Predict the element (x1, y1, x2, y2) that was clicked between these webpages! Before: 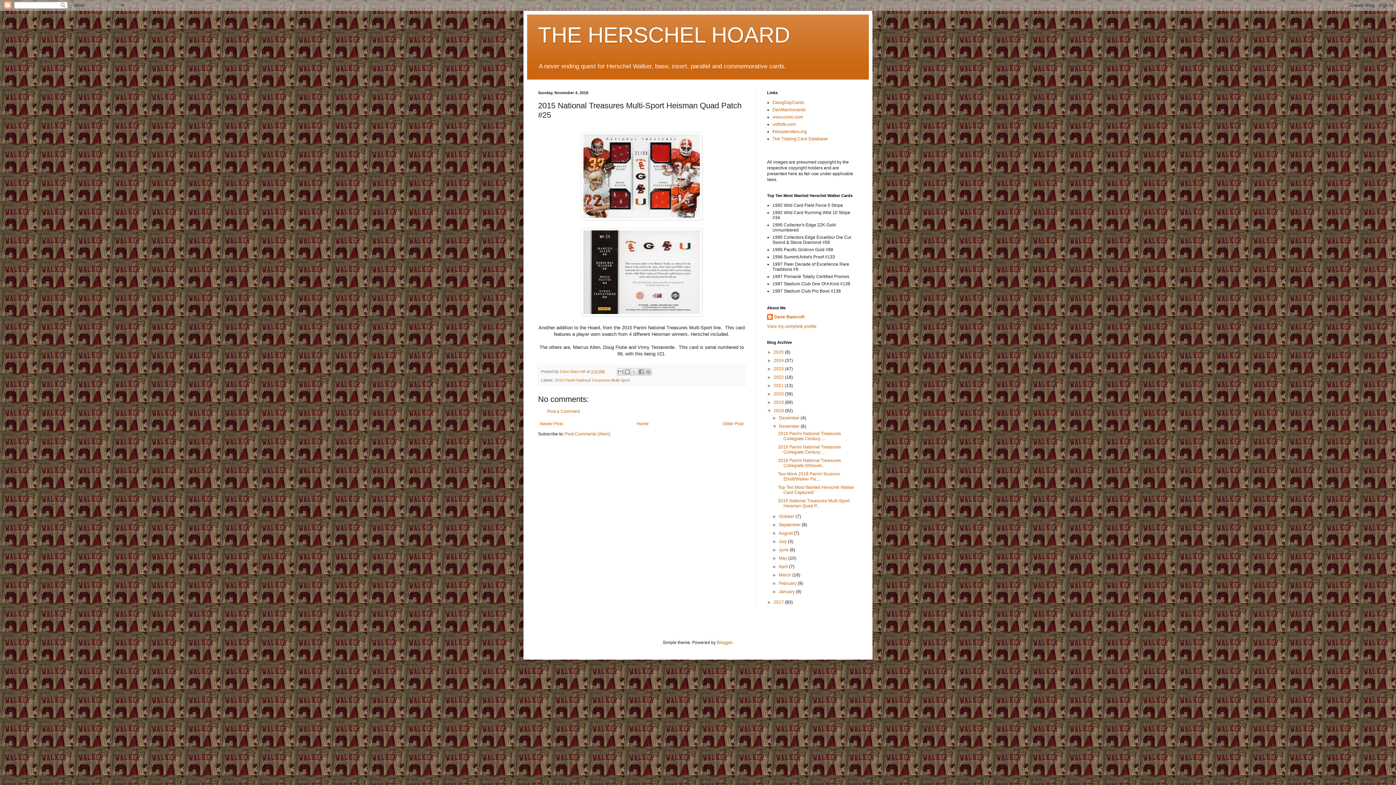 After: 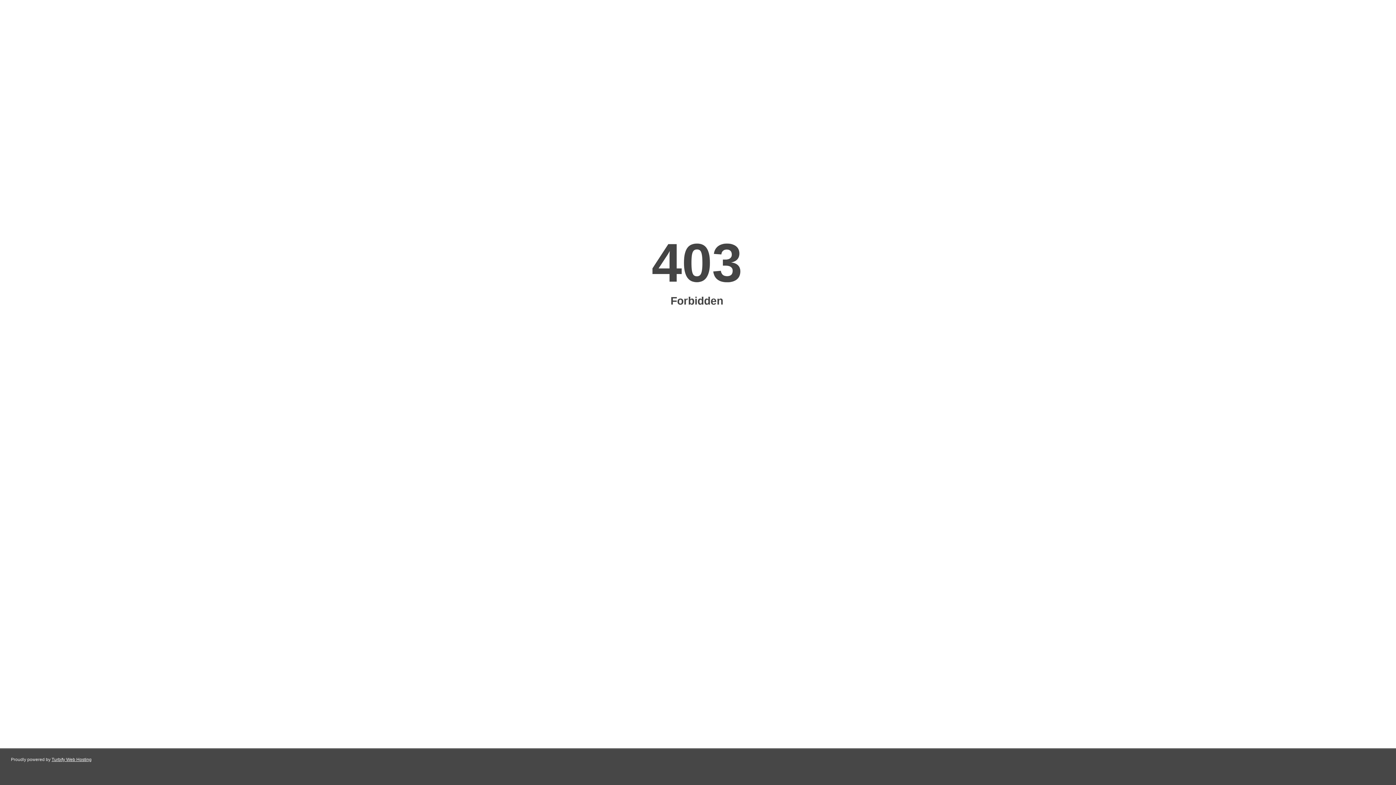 Action: bbox: (772, 129, 807, 134) label: thesuperstars.org